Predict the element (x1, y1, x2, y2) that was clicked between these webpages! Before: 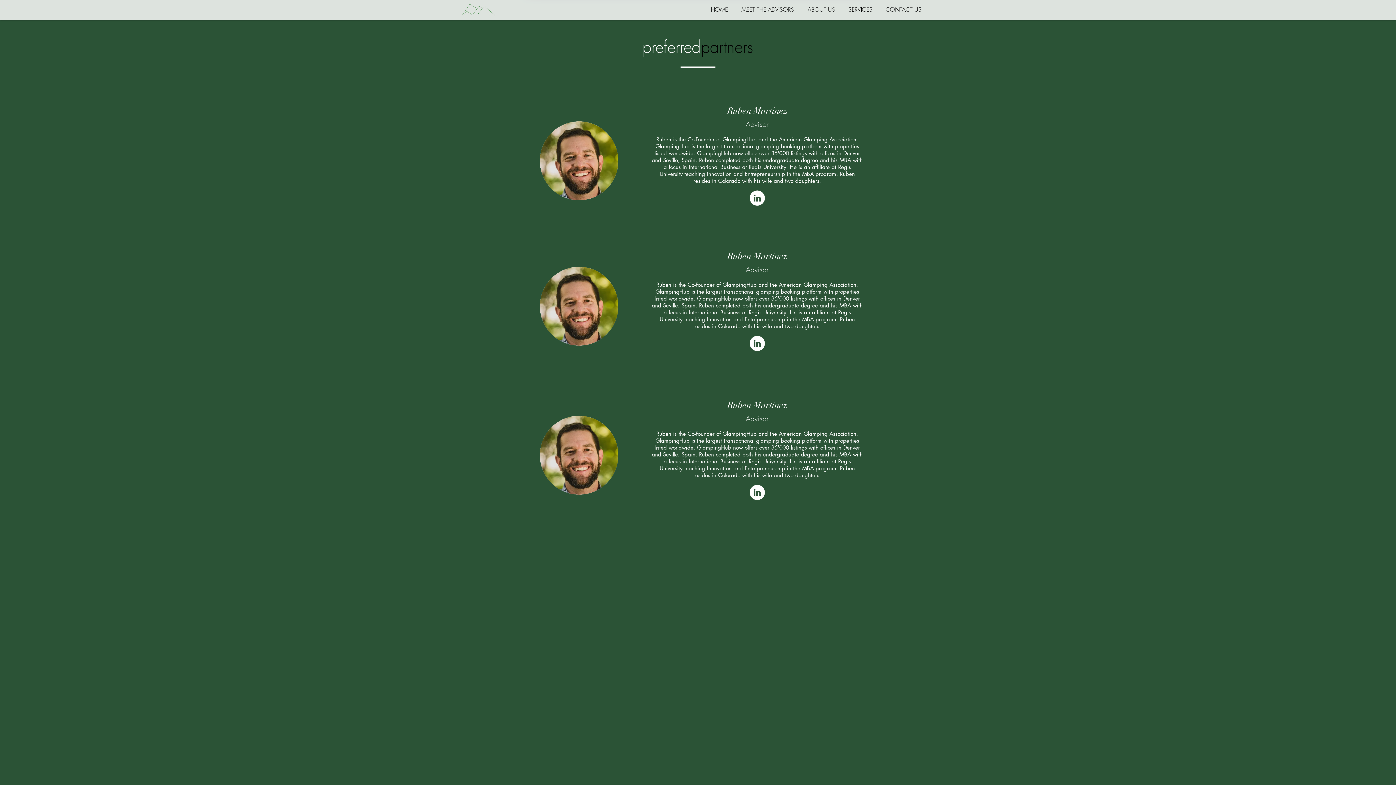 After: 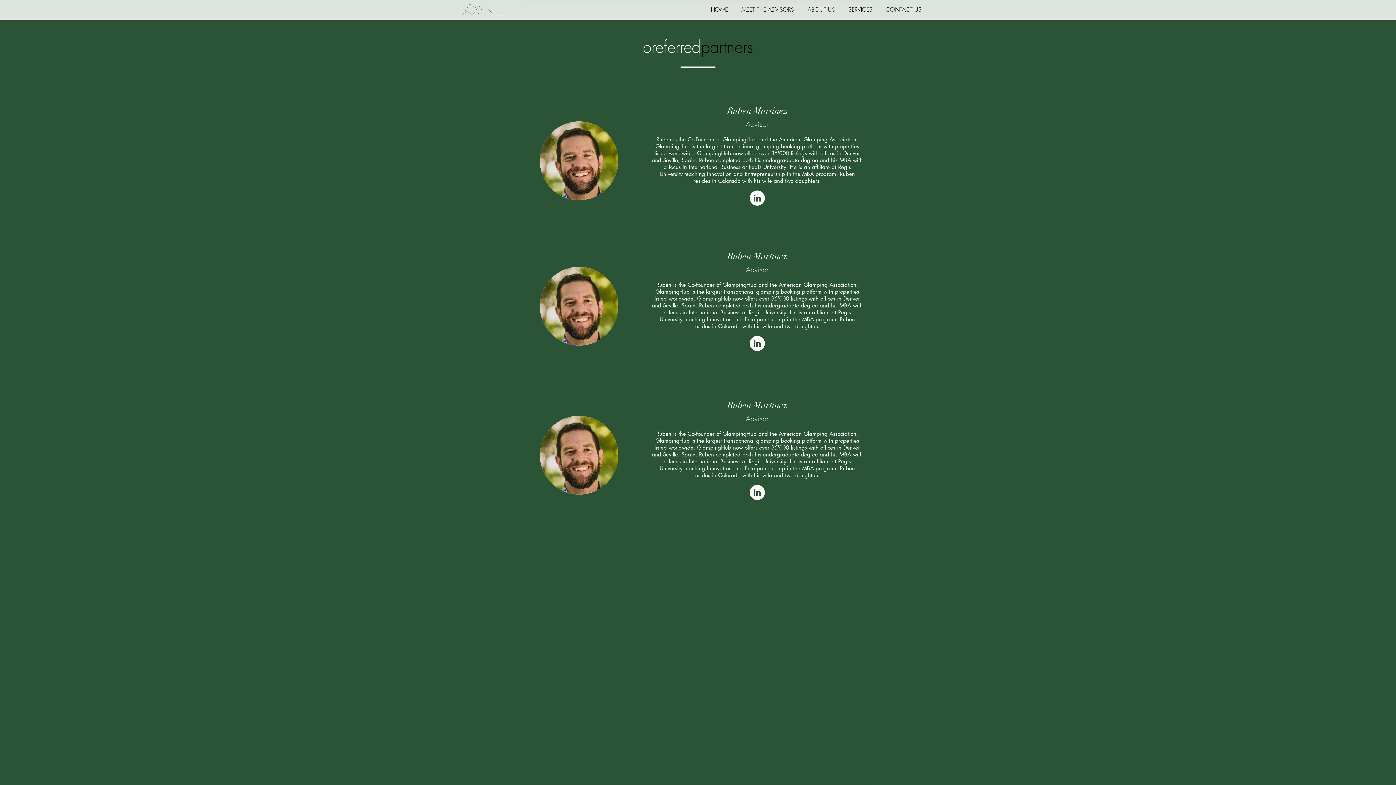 Action: bbox: (749, 485, 765, 500) label: LinkedIn